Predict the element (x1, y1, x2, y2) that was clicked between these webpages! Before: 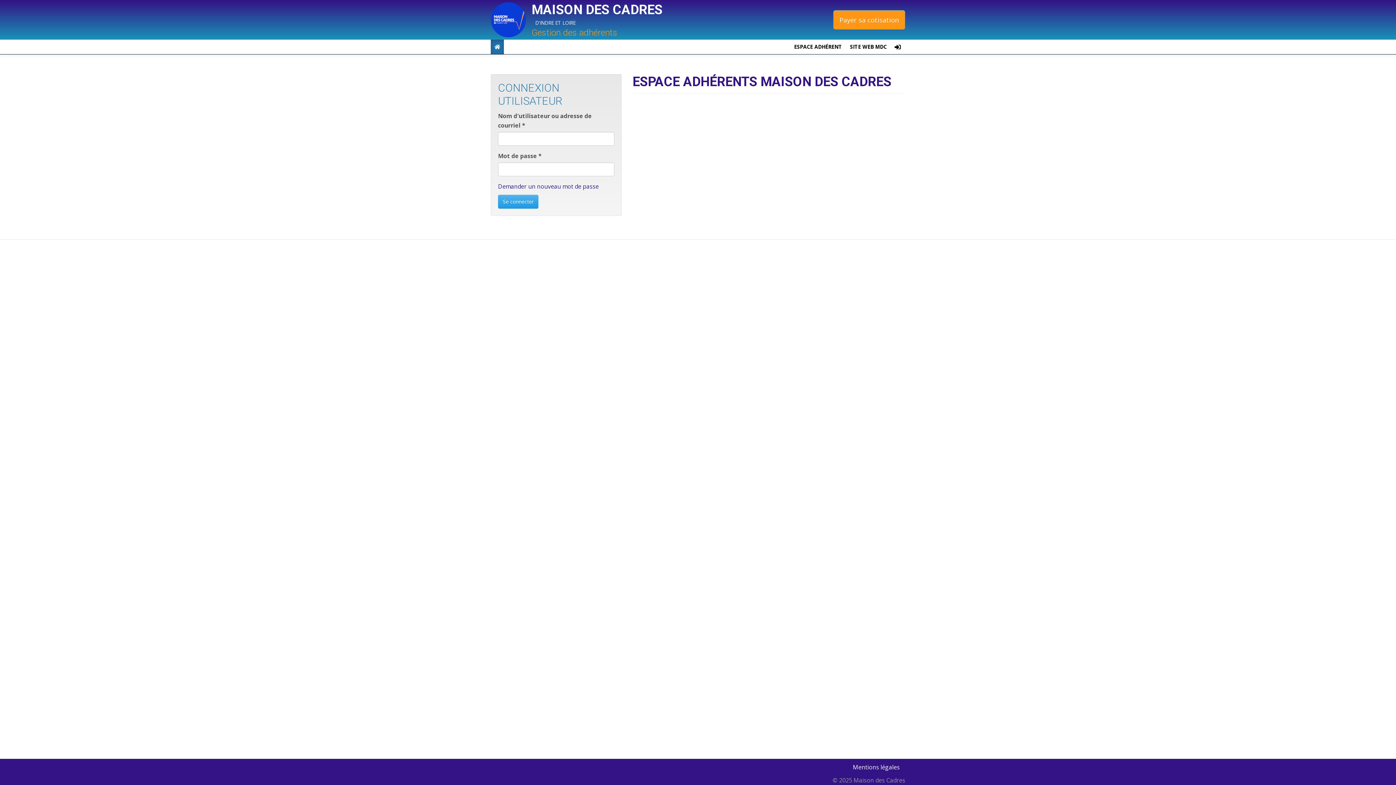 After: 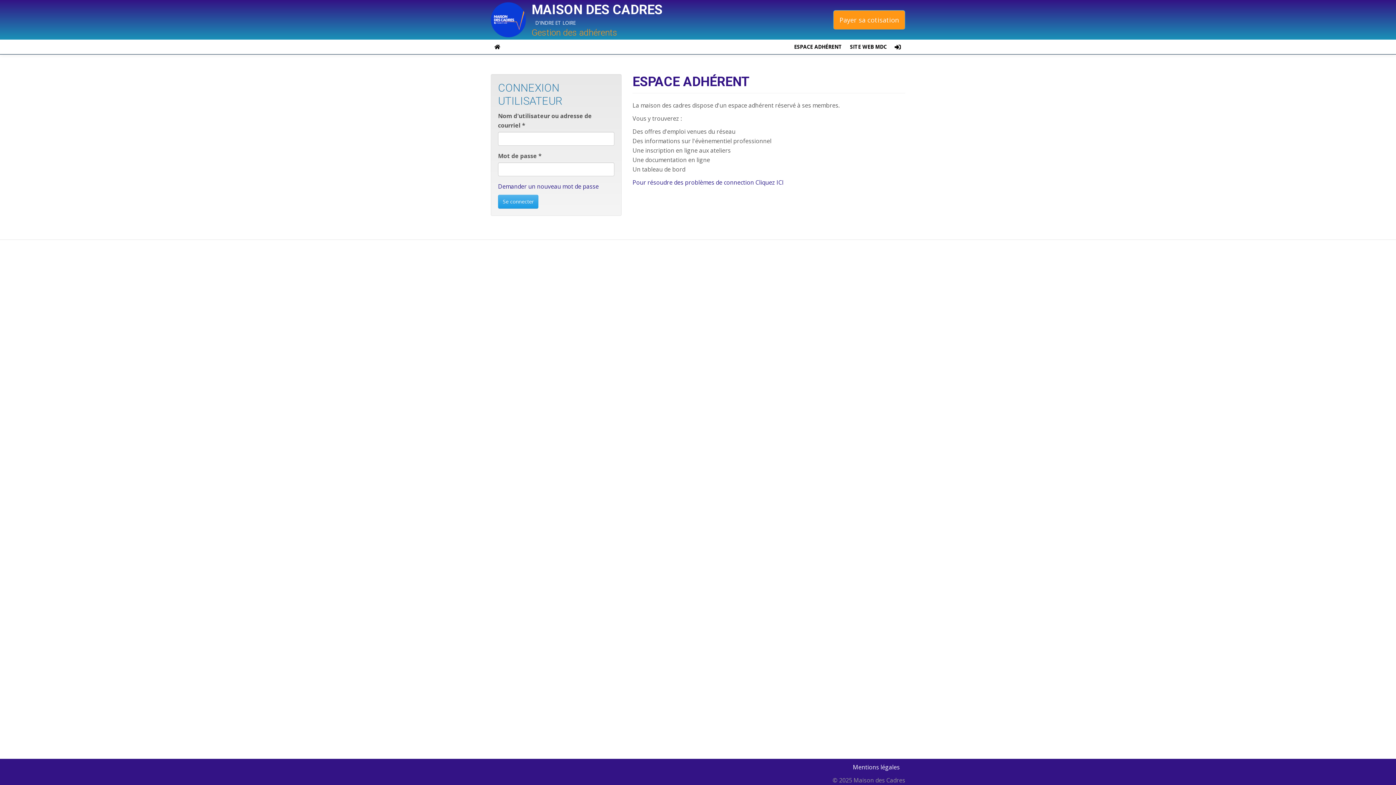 Action: label: ESPACE ADHÉRENT bbox: (790, 39, 845, 54)